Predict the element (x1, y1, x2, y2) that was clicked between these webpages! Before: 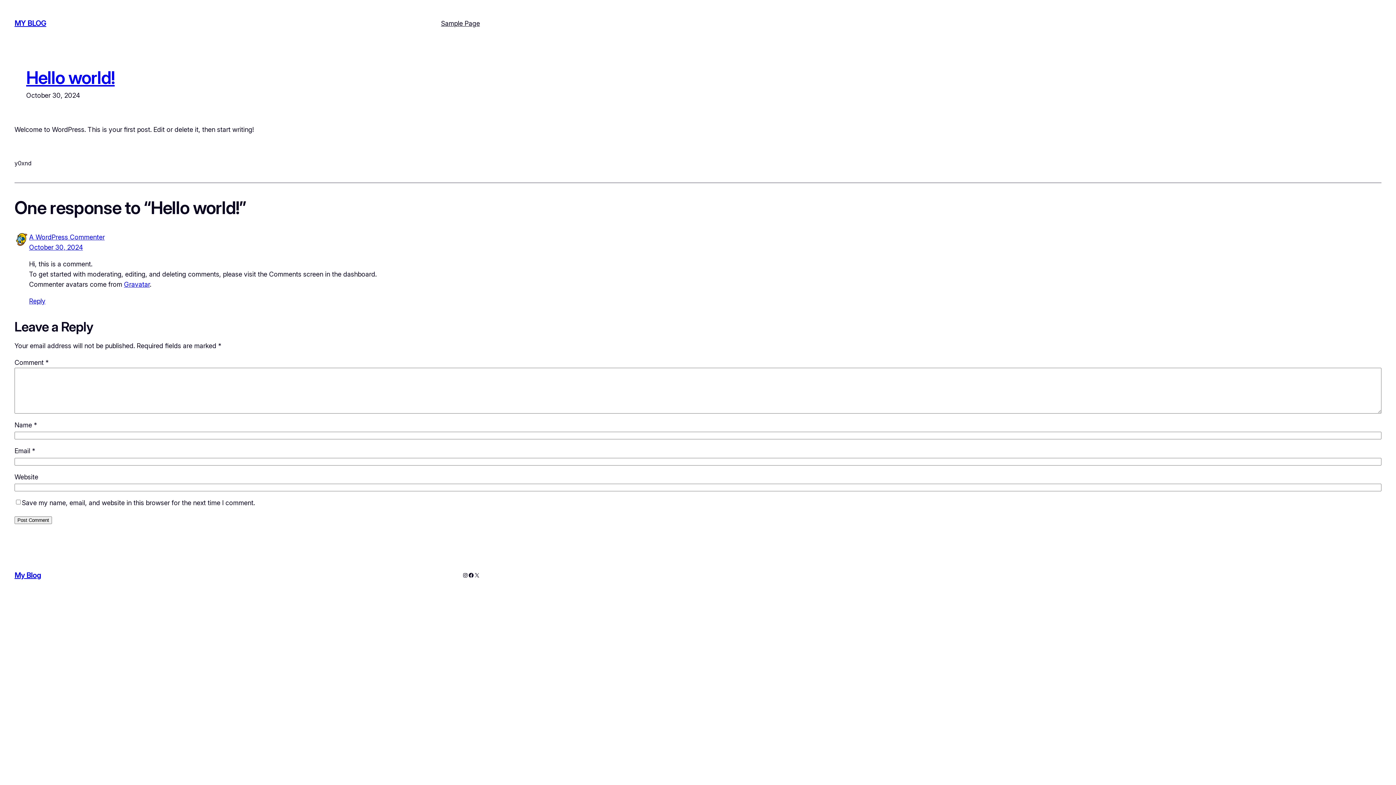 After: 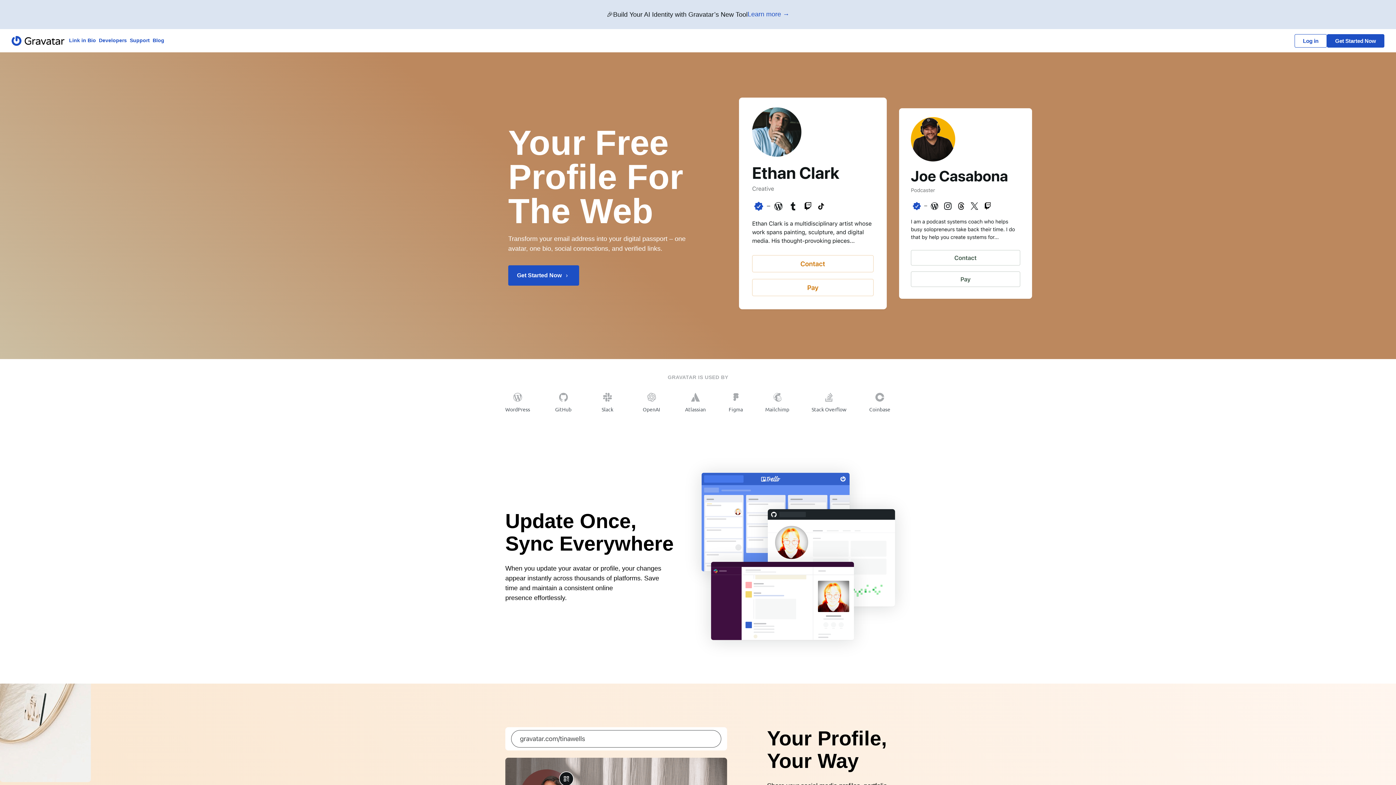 Action: bbox: (124, 280, 149, 288) label: Gravatar